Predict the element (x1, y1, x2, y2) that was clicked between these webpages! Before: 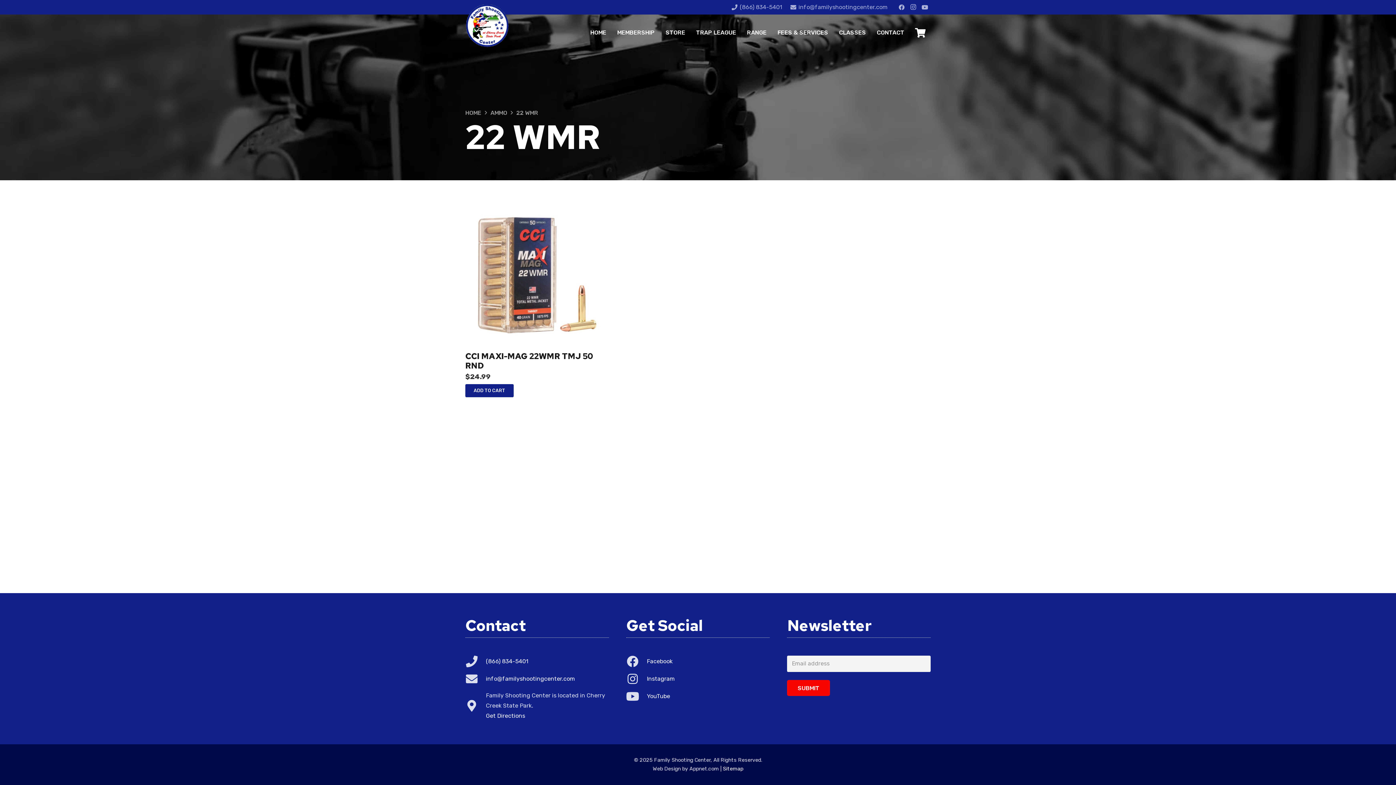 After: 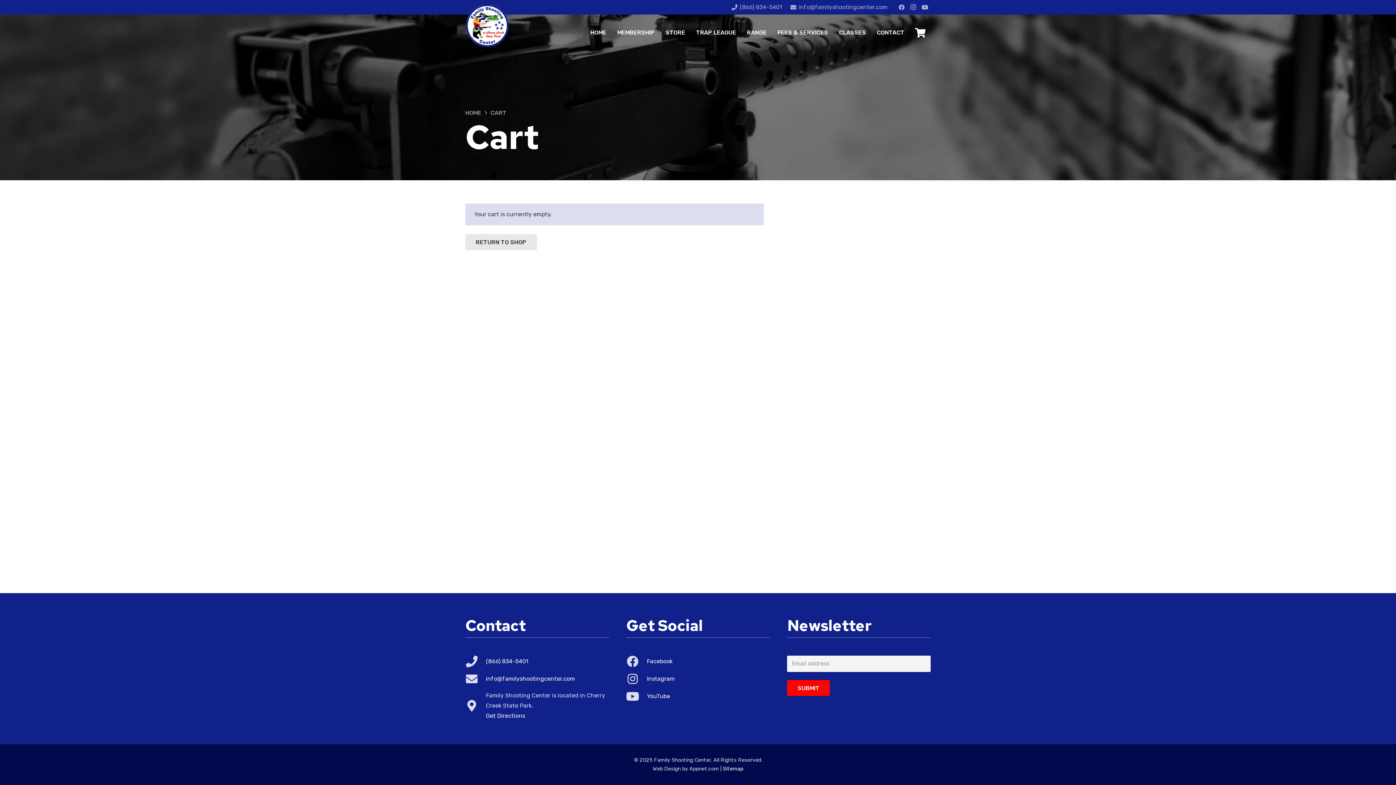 Action: label: Cart bbox: (910, 14, 930, 50)